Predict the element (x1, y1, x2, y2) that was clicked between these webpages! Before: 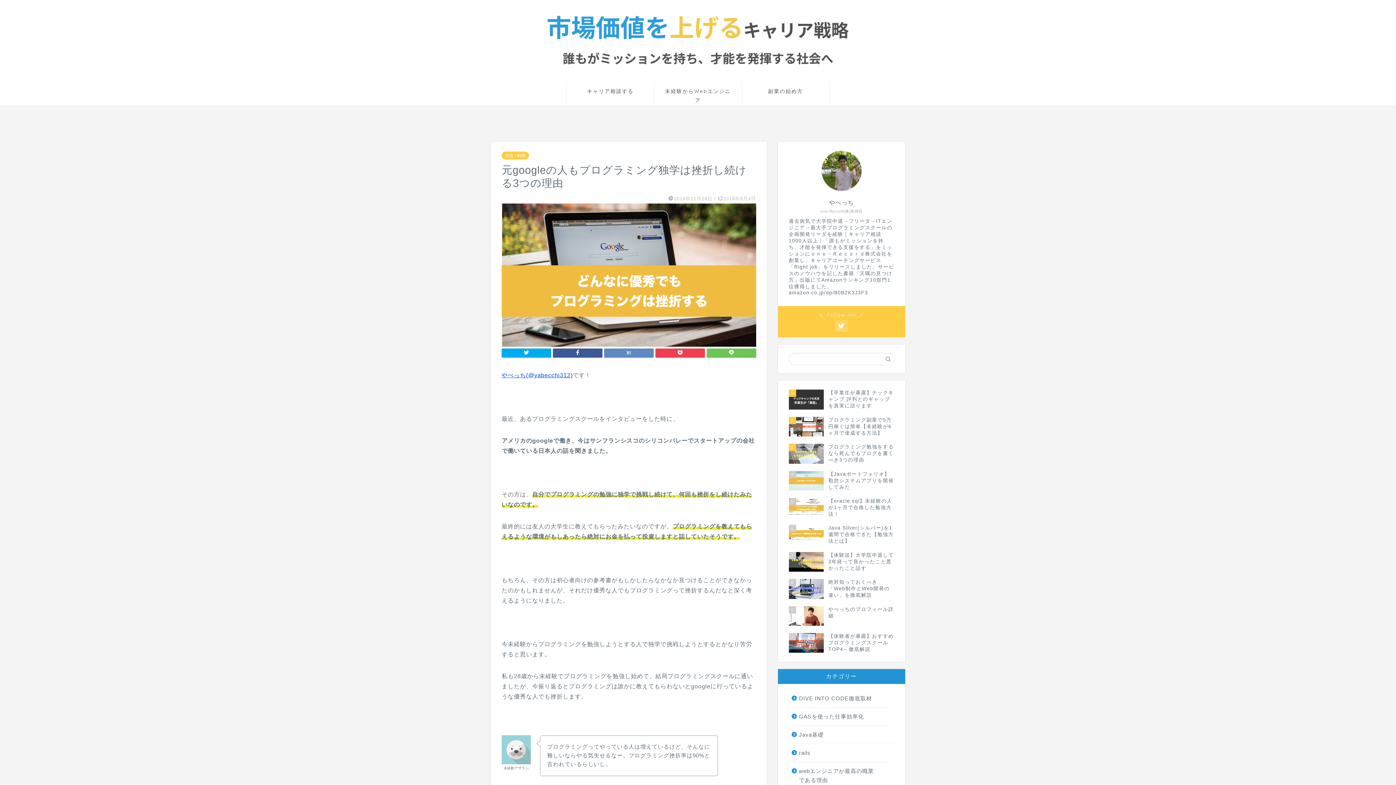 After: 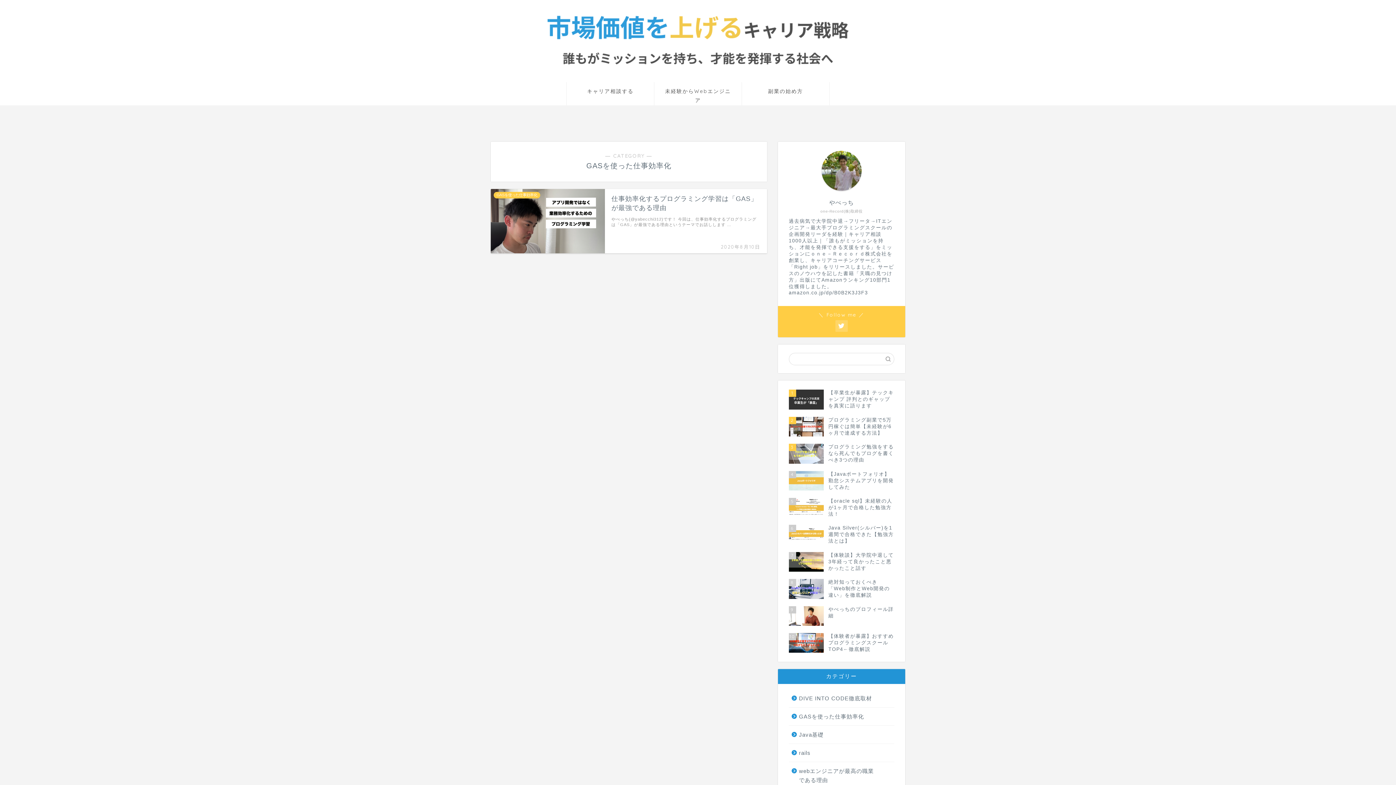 Action: bbox: (789, 708, 893, 725) label: GASを使った仕事効率化